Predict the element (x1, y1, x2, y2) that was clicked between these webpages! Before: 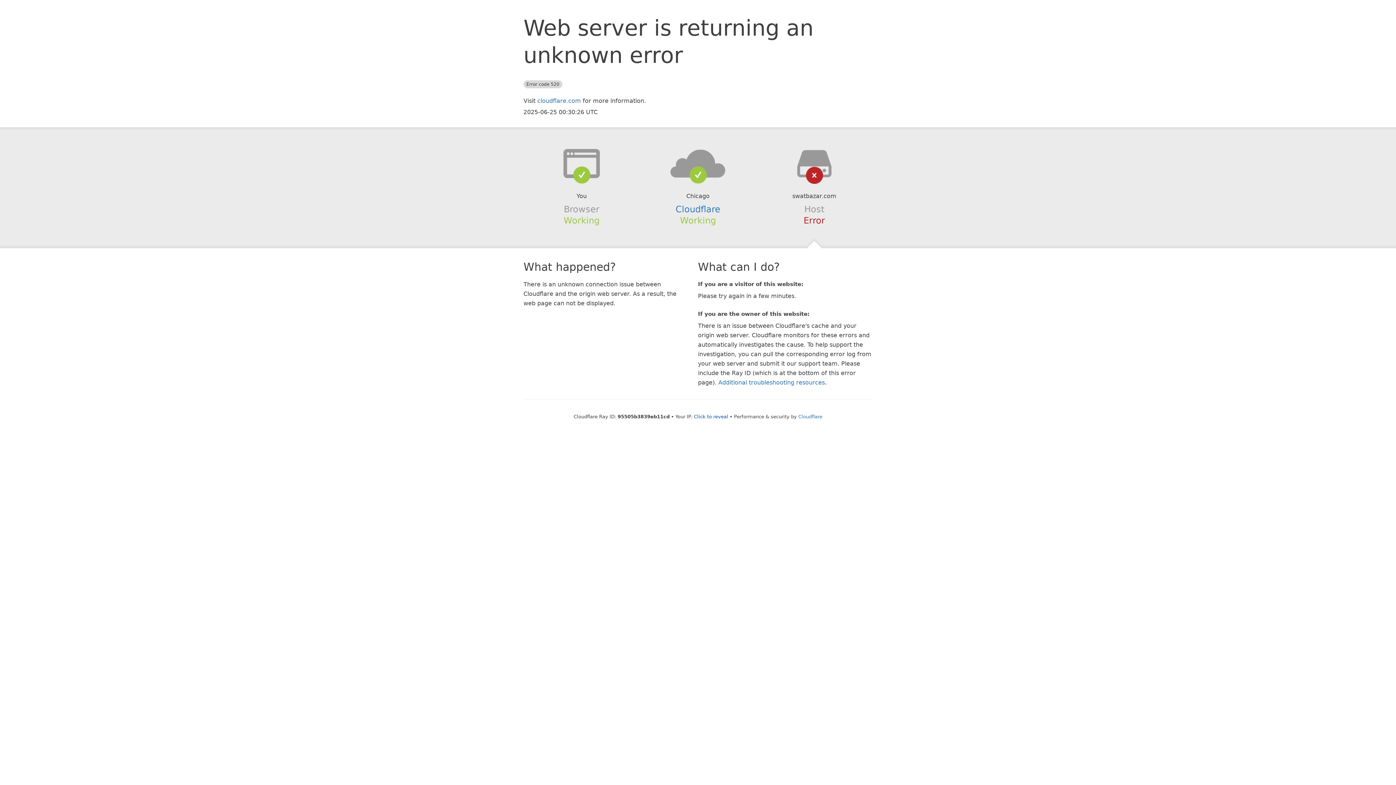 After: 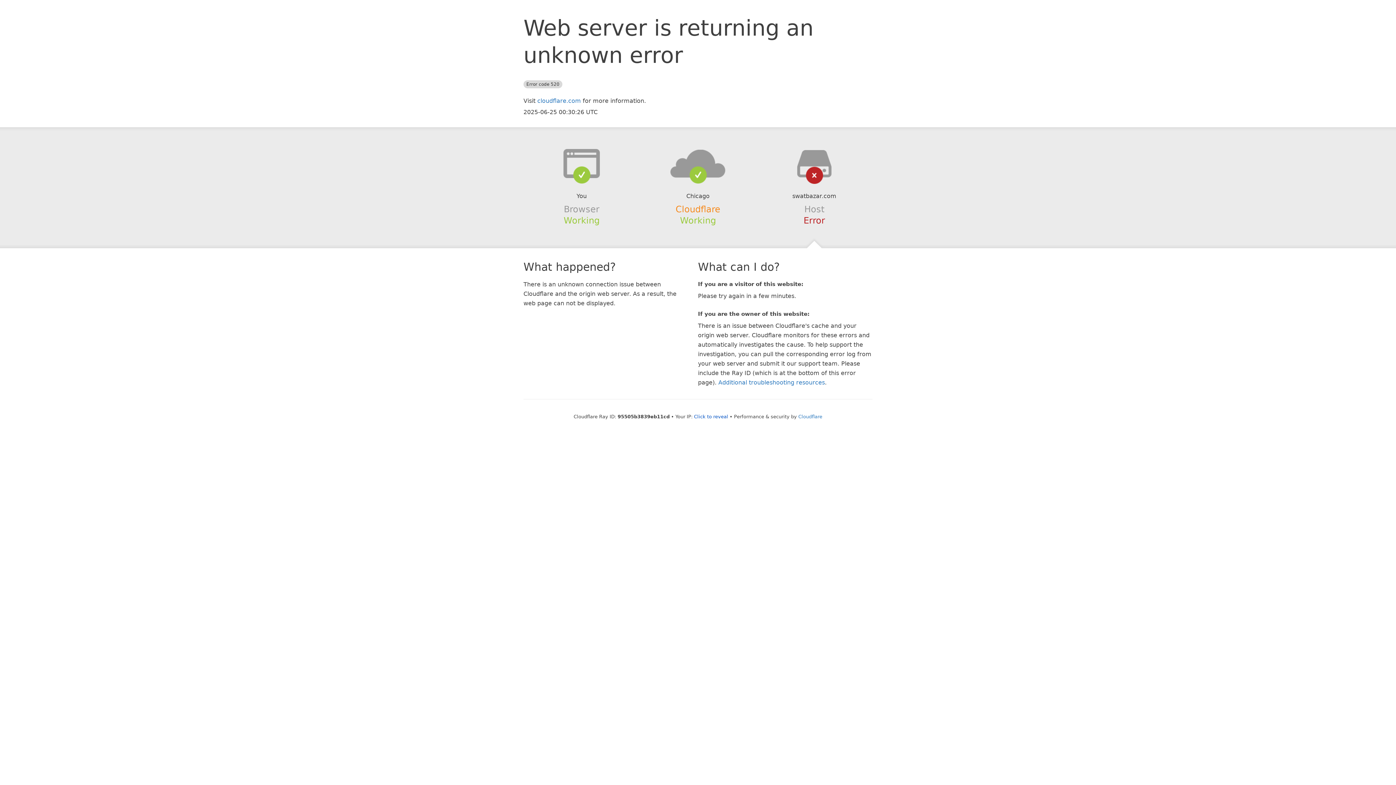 Action: label: Cloudflare bbox: (675, 204, 720, 214)